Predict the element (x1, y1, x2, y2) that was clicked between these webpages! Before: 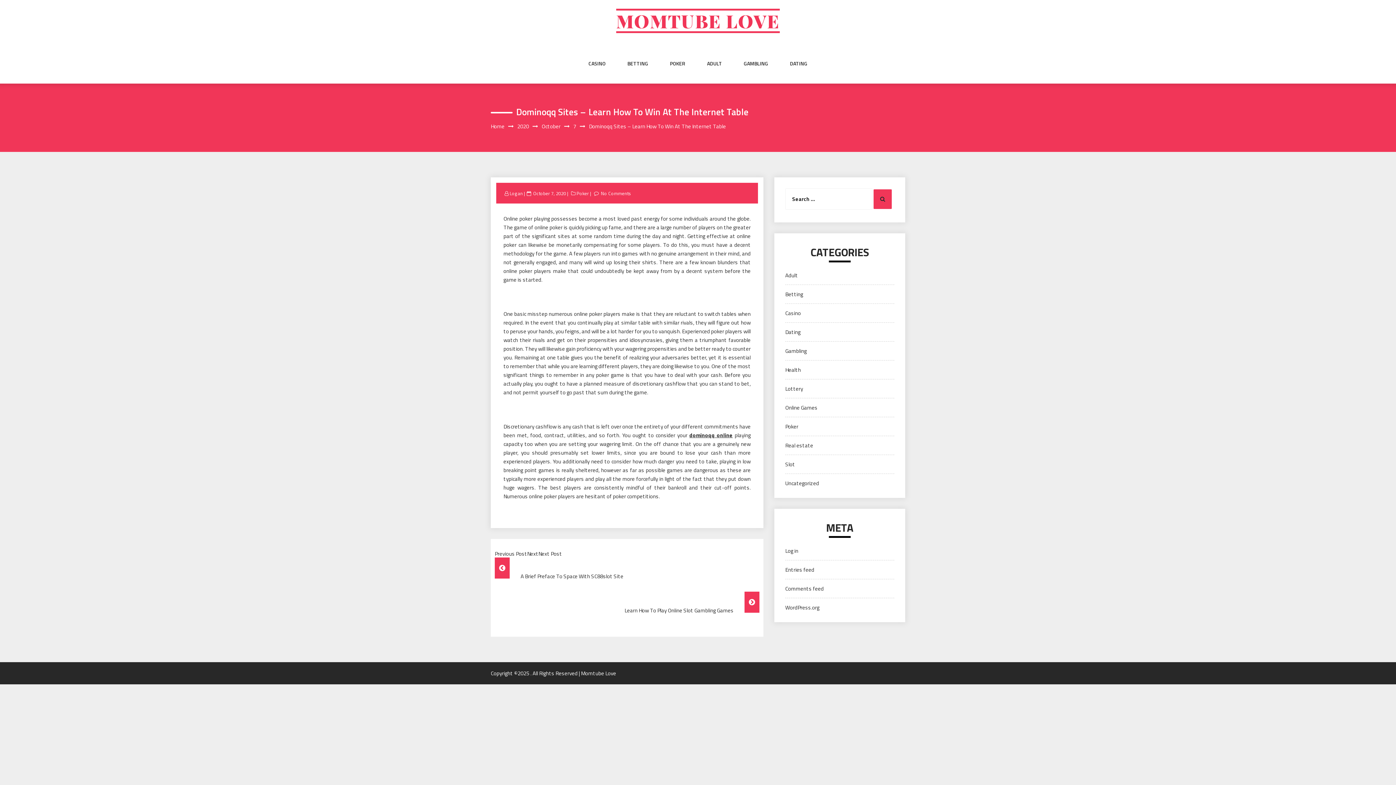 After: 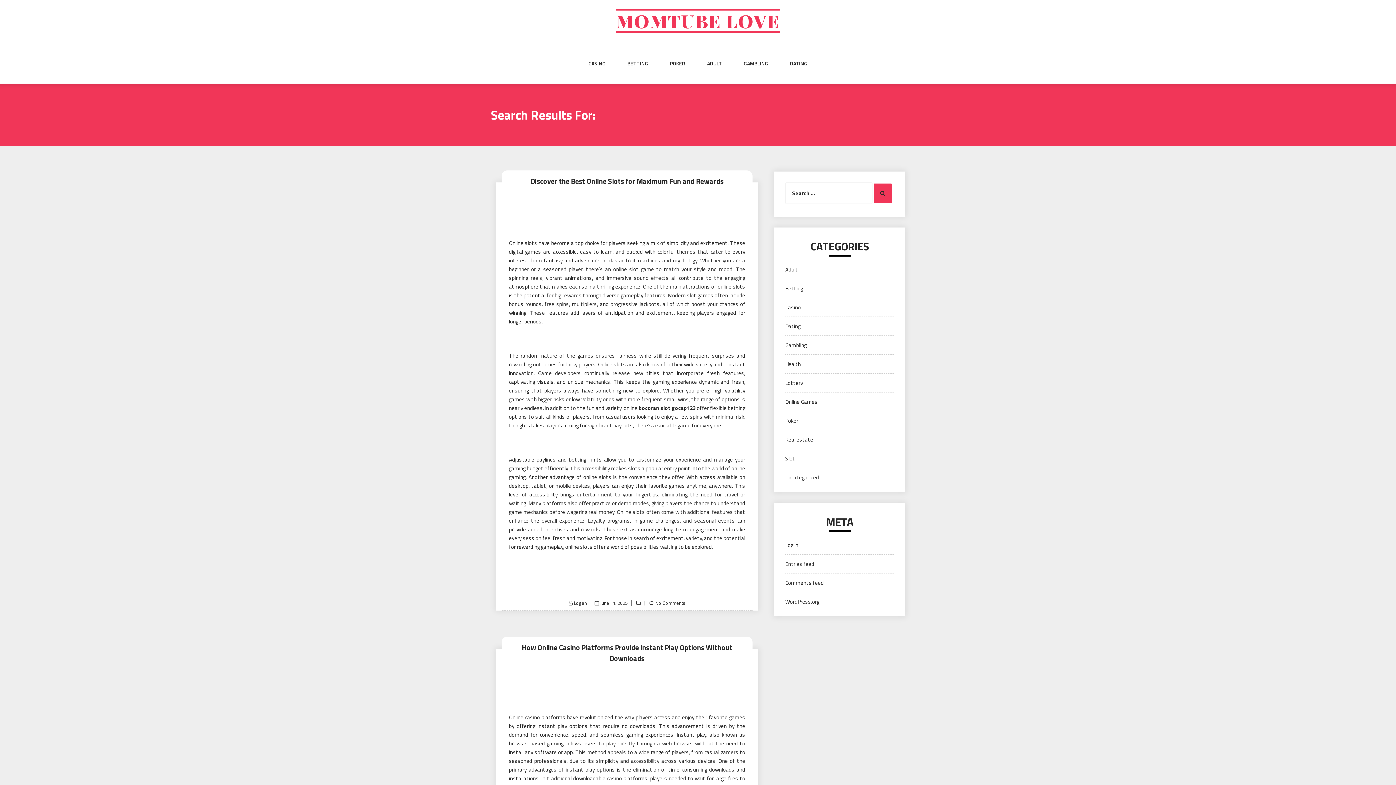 Action: bbox: (873, 189, 892, 208) label: Search